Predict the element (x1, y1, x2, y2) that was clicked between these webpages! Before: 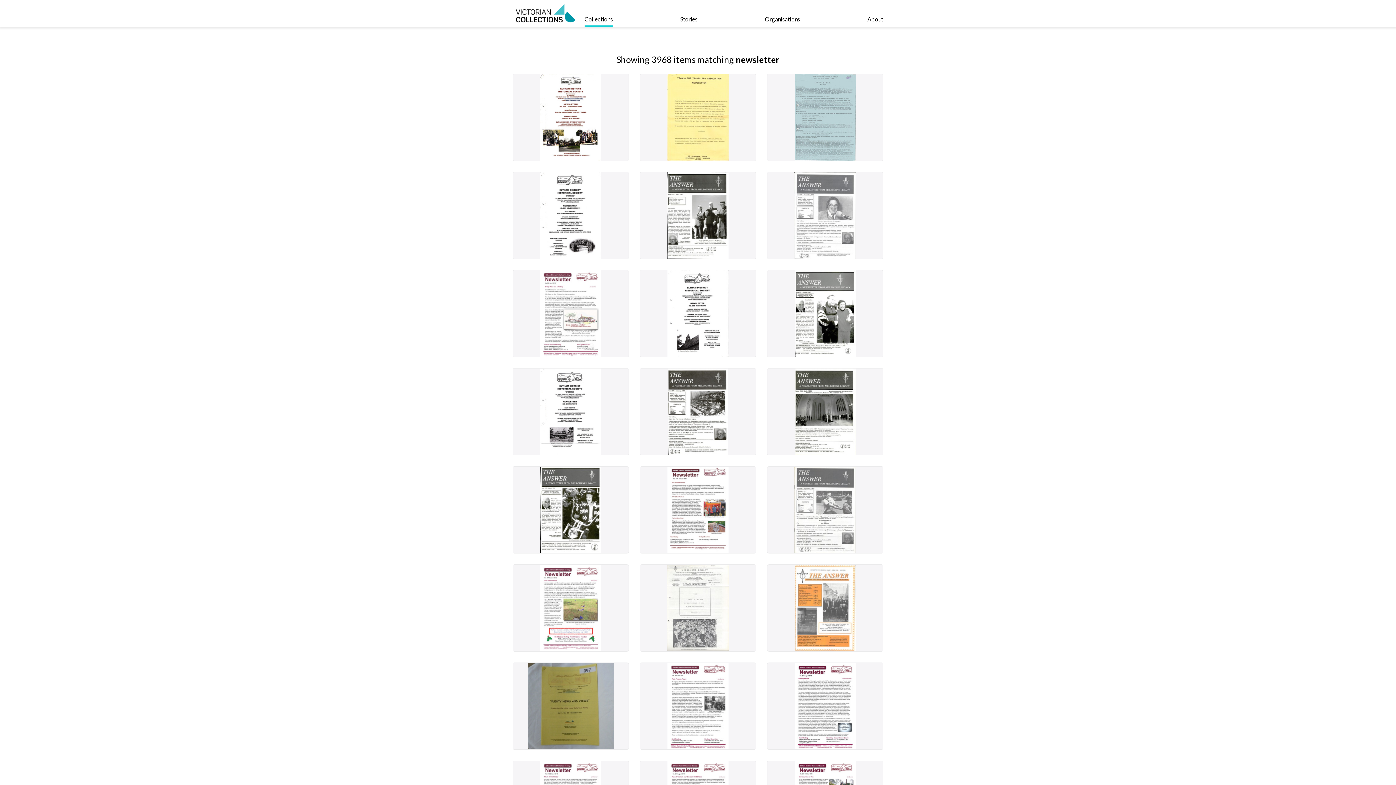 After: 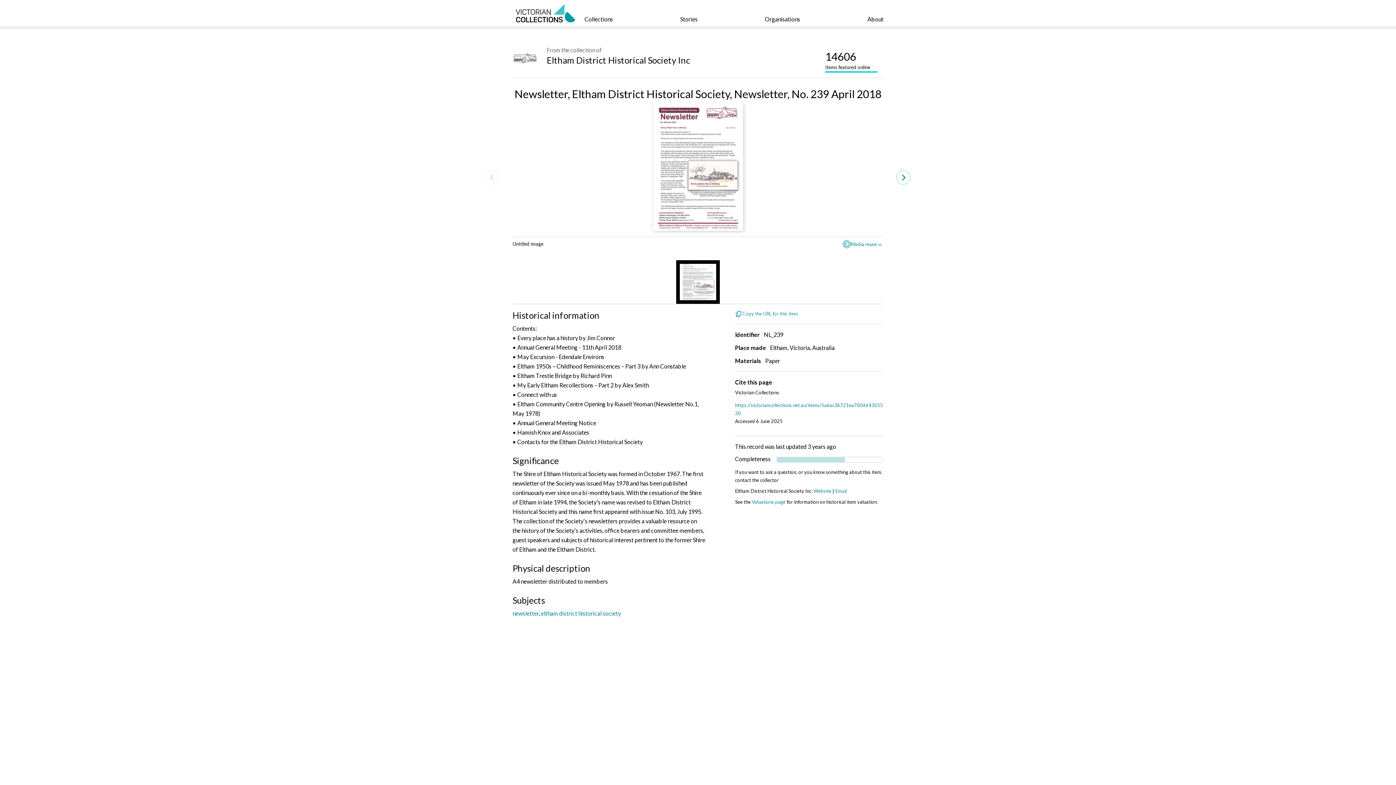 Action: bbox: (512, 270, 629, 357) label: Eltham District Historical Society Inc
Newsletter, Eltham District Historical Society, Newsletter, No. 239 April 2018
Contents: • Every place has a history by Jim Connor • Annual General Meeting - 11th April 2018 • May Excursion - Edendale Environs • Eltham 1950s – Childhood Reminiscences – Part 3 by Ann Constable • Eltham Trestle Bridge by Richard Pinn • My Early Eltham Recollections – Part 2 by Alex Smith • Connect with us • Eltham Community Centre Opening by Russell Yeoman (Newsletter No.1, May 1978) • Annual General Meeting Notice • Hamish Knox and Associates • Contacts for the Eltham District Historical Society The Shire of Eltham Historical Society was formed in October 1967. The first newsletter of the Society was issued May 1978 and has been published continuously ever since on a bi-monthly basis. With the cessation of the Shire of Eltham in late 1994, the Society's name was revised to Eltham District Historical Society and this name first appeared with issue No. 103, July 1995. The collection of the Society's newsletters provides a valuable resource on the history of the Society's activities, office bearers and committee members, guest speakers and subjects of historical interest pertinent to the former Shire of Eltham and the Eltham District.A4 newsletter distributed to membersnewsletter, eltham district historical society